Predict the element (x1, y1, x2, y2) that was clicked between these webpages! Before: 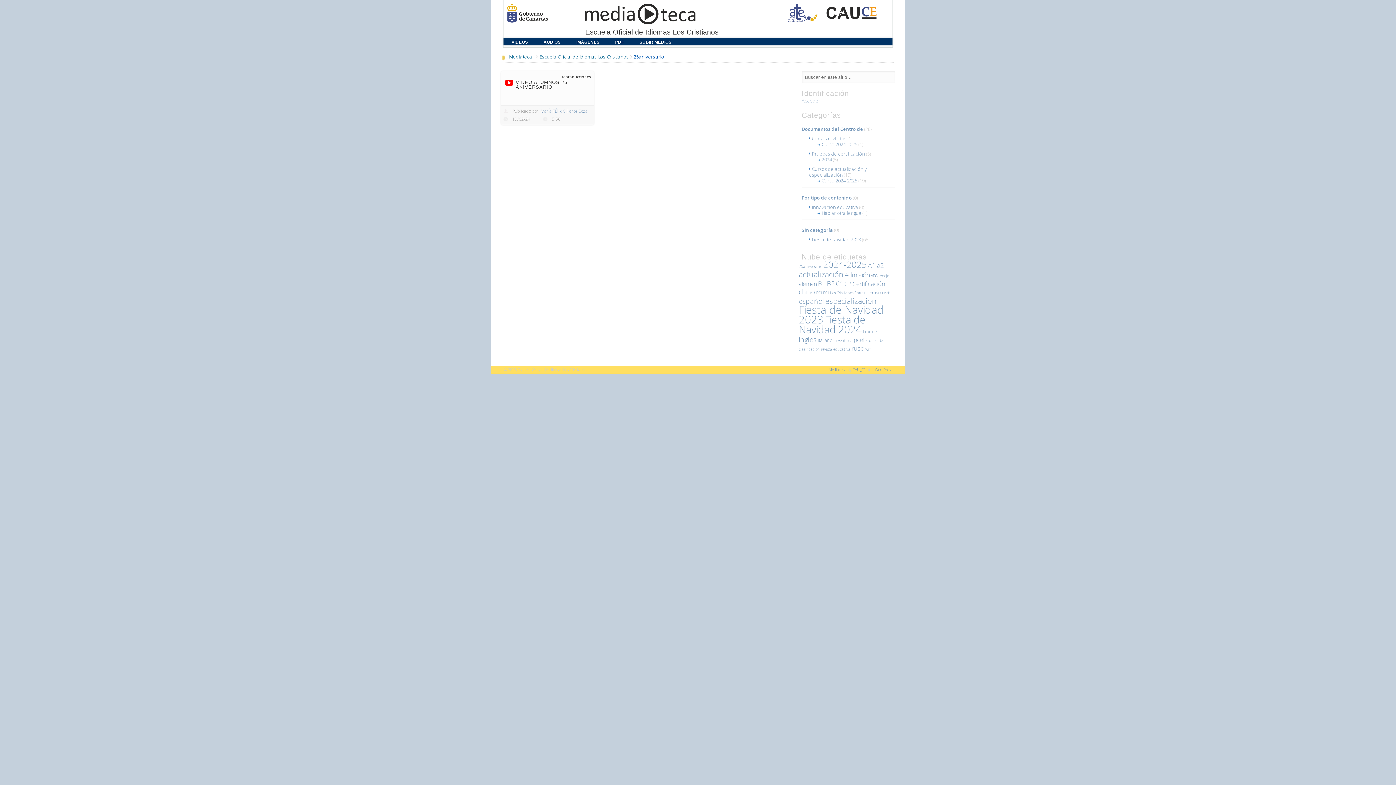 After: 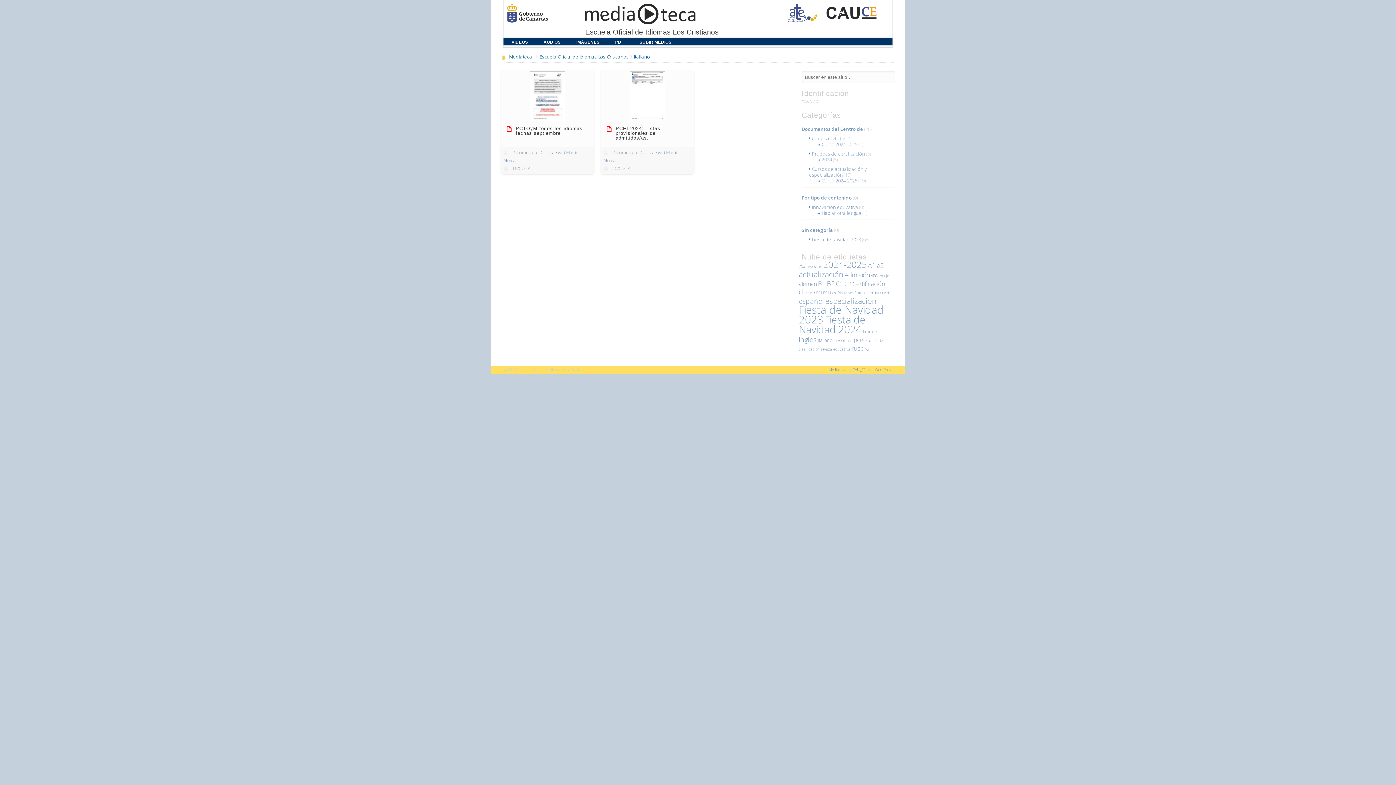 Action: label: Italiano (2 elementos) bbox: (817, 337, 832, 343)